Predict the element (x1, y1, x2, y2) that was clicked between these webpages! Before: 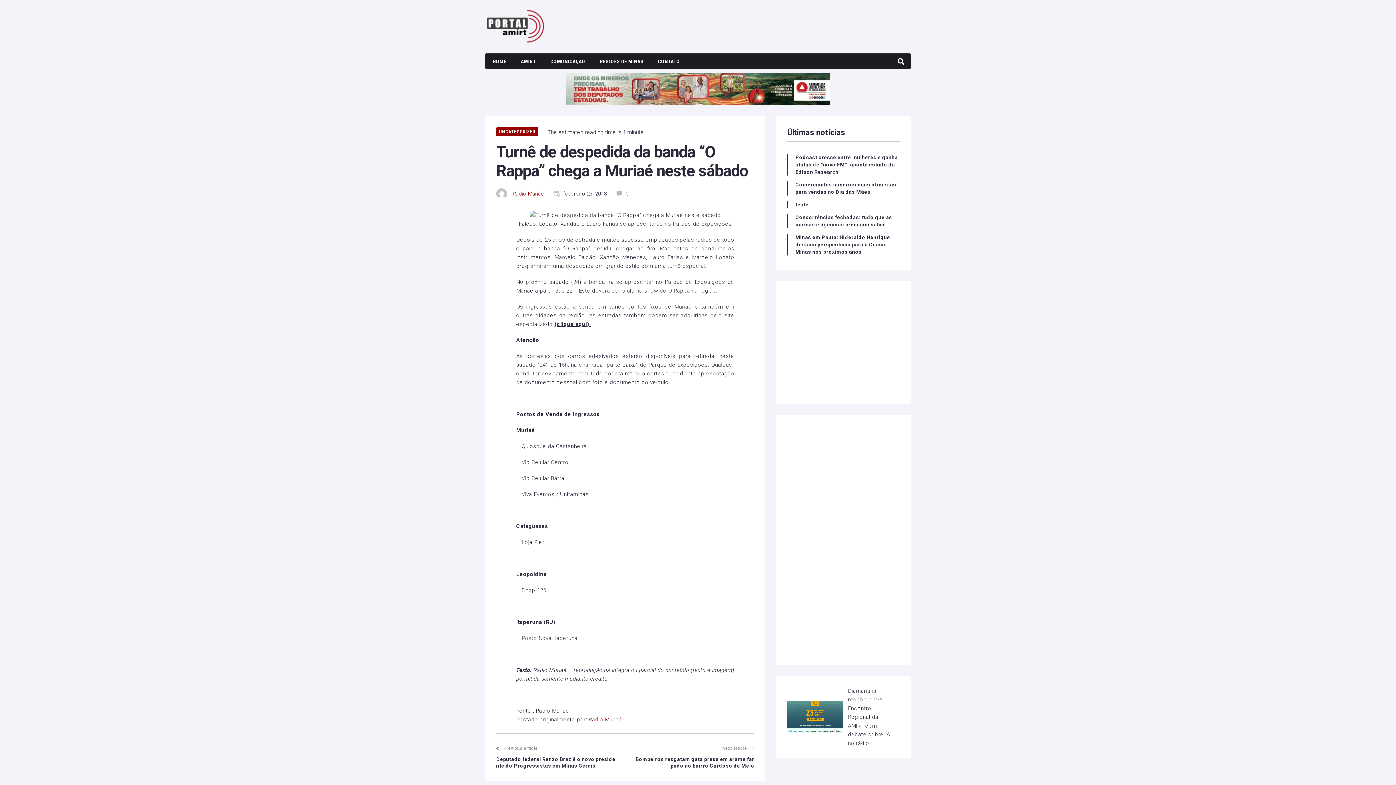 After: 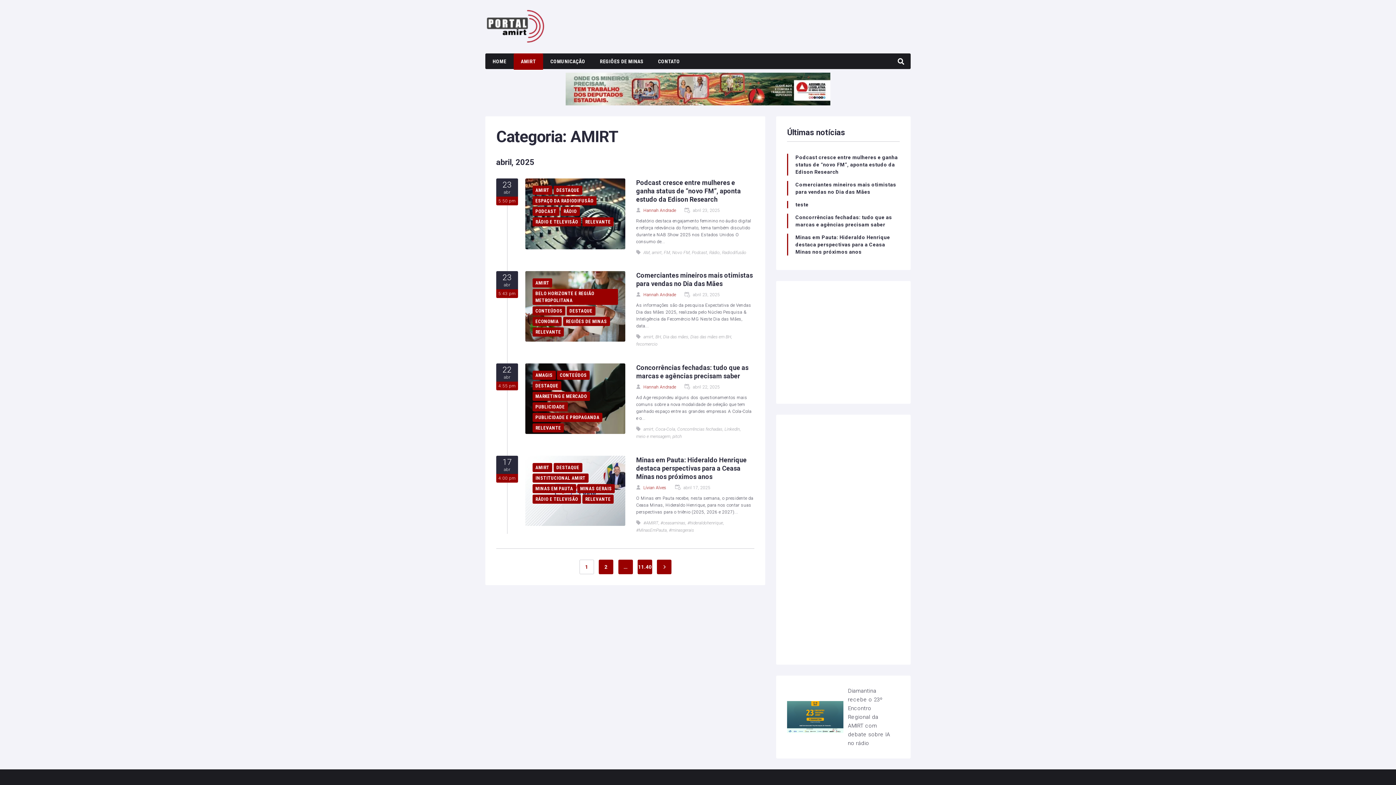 Action: bbox: (513, 53, 543, 70) label: AMIRT